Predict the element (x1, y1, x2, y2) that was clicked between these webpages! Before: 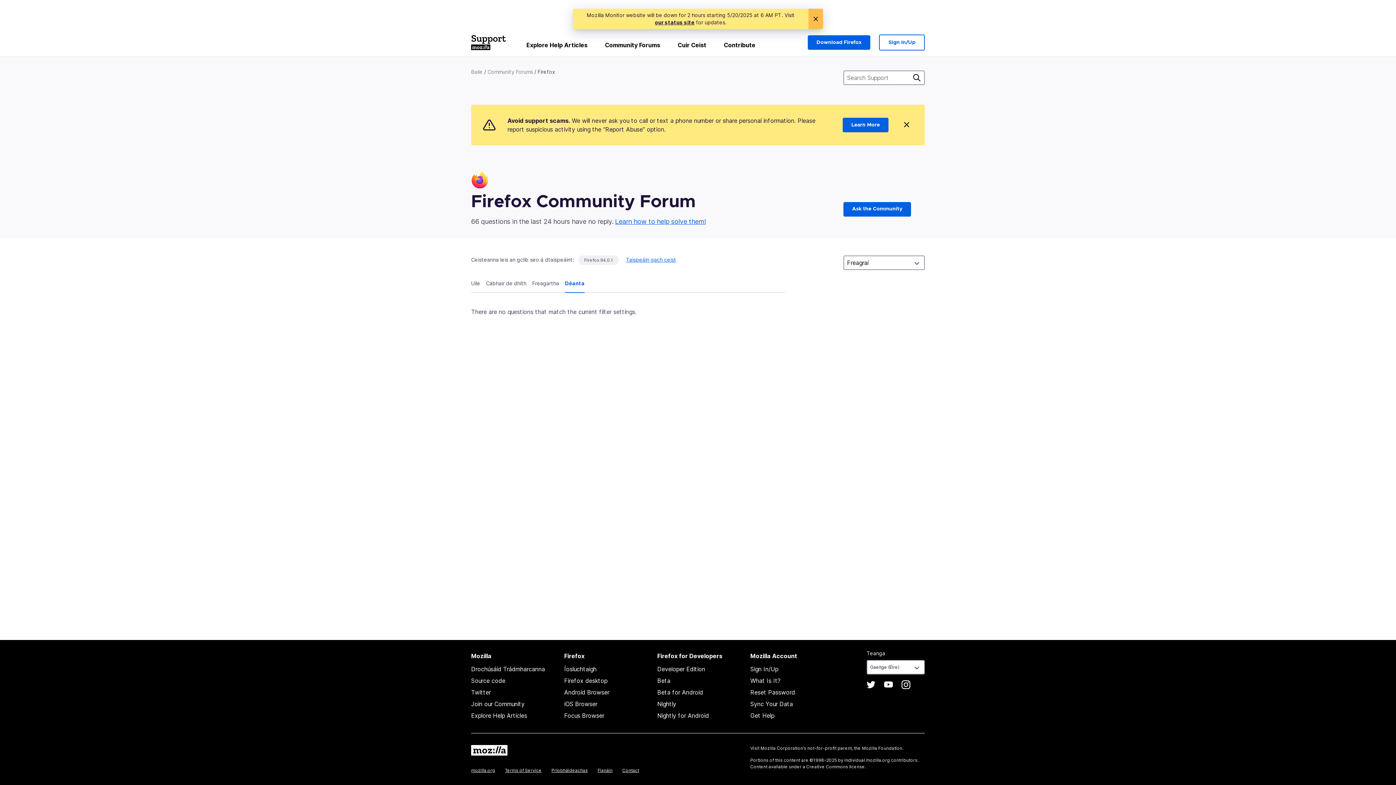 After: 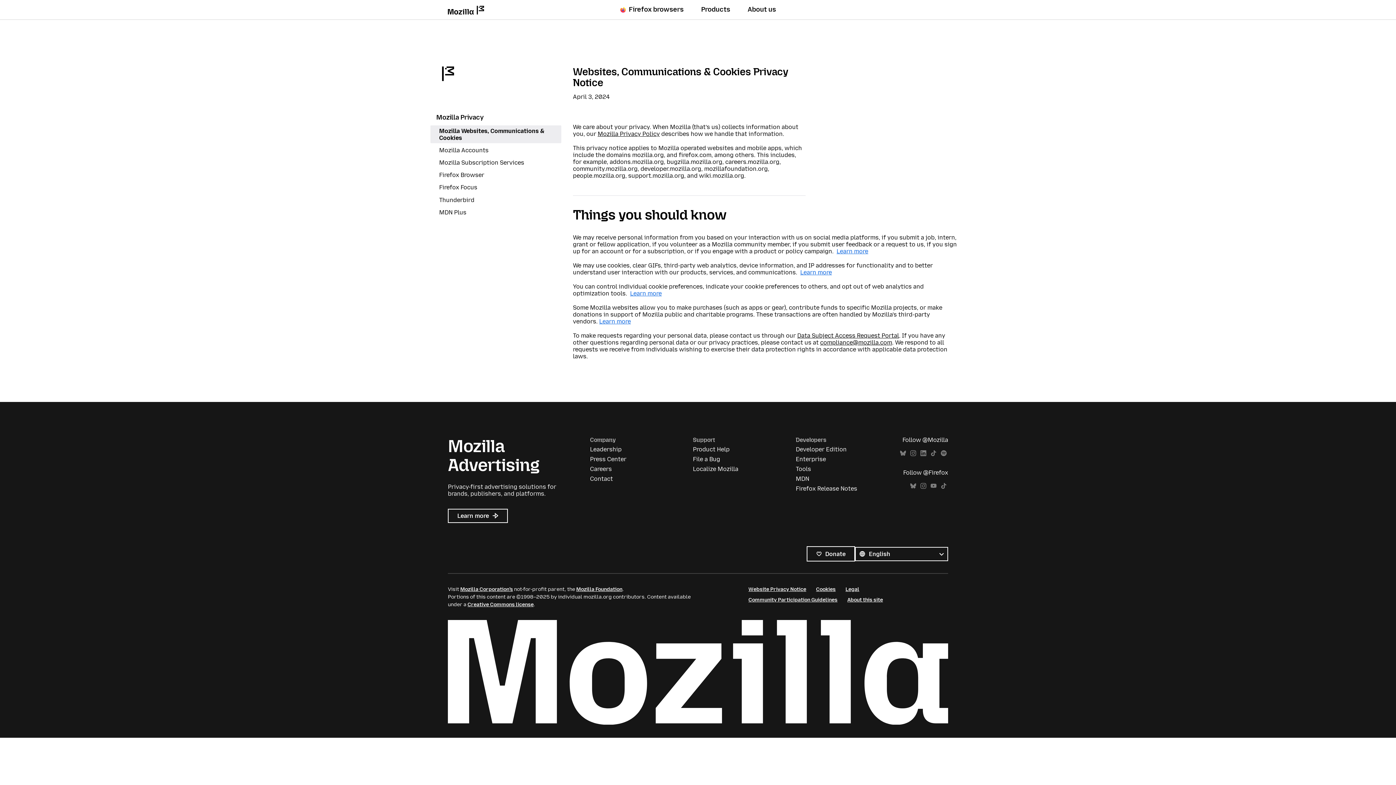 Action: label: Príobháideachas bbox: (551, 768, 588, 773)